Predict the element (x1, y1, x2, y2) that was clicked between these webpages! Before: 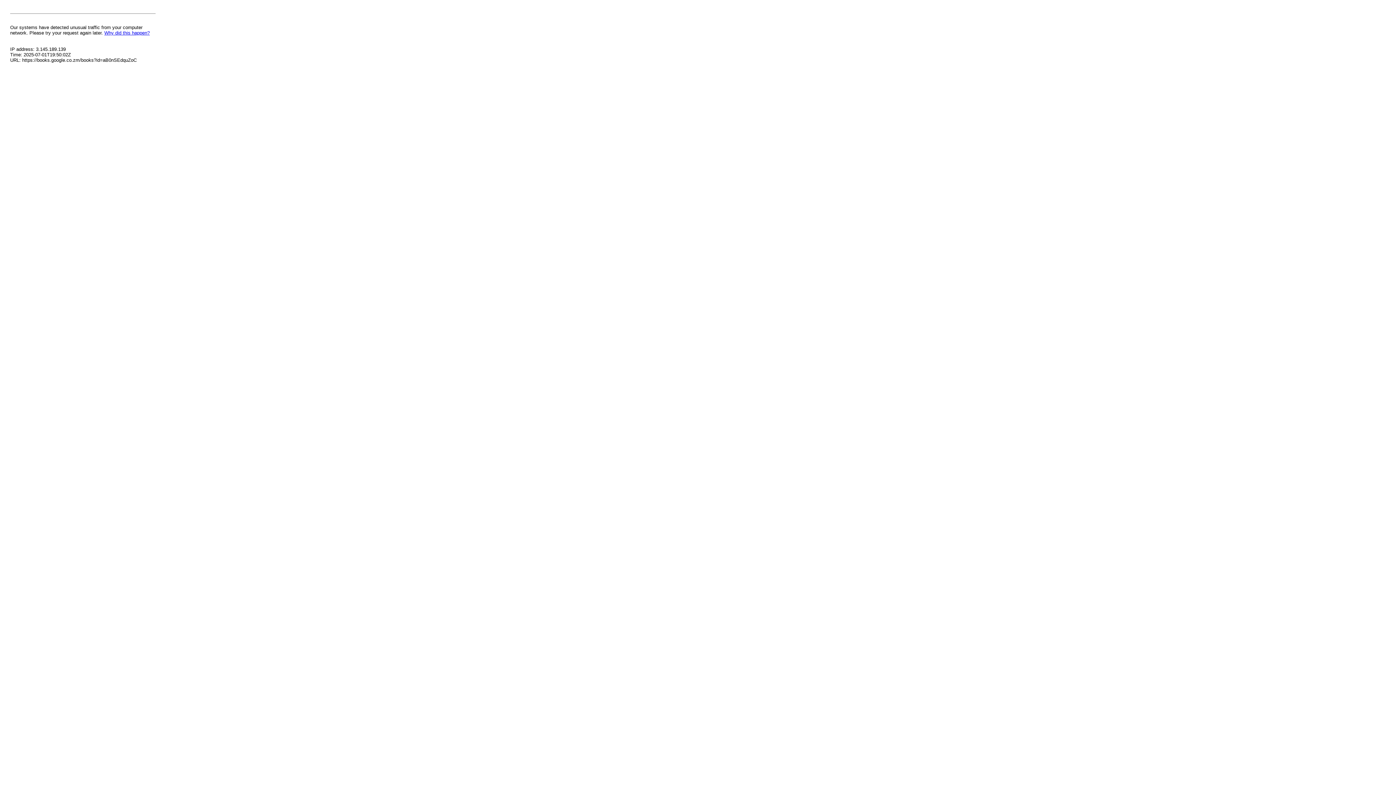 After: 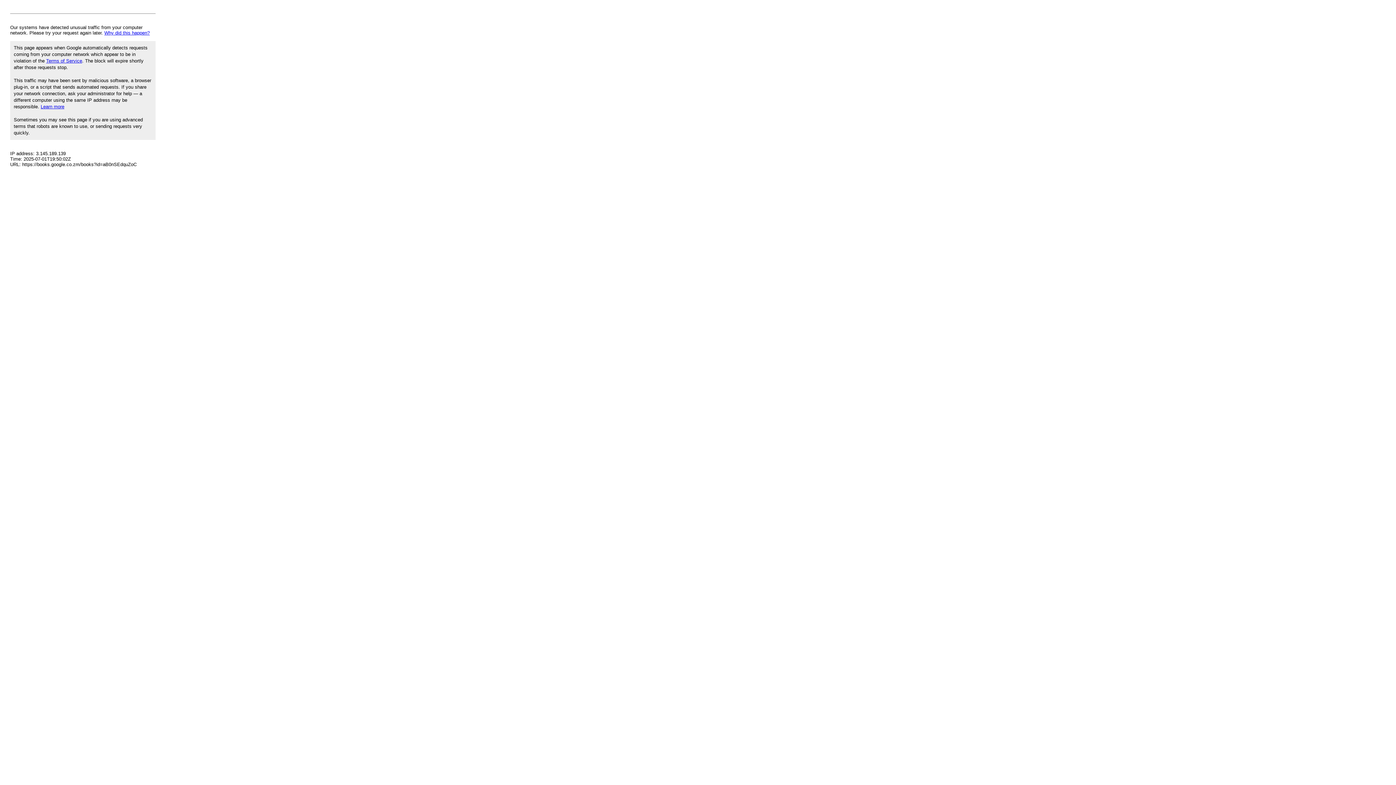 Action: label: Why did this happen? bbox: (104, 30, 149, 35)